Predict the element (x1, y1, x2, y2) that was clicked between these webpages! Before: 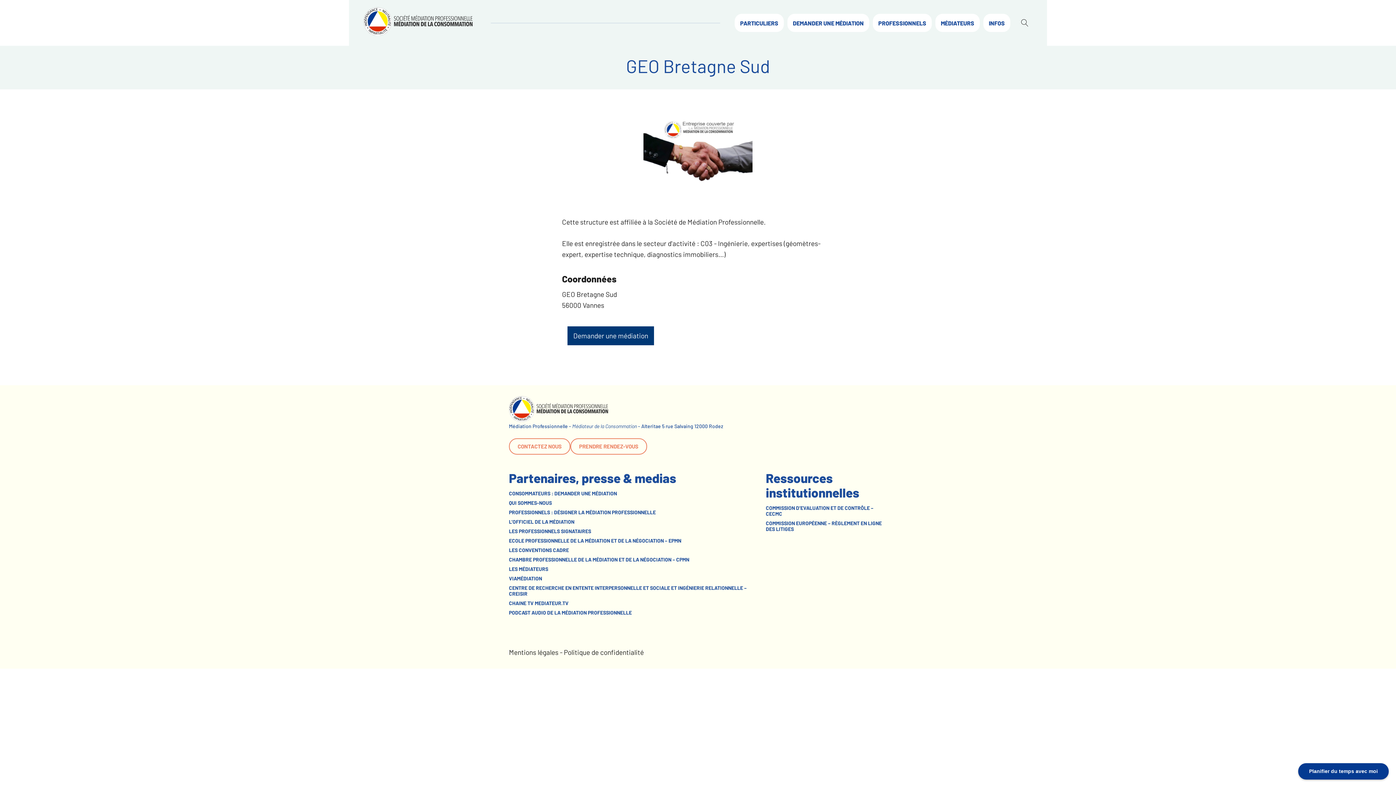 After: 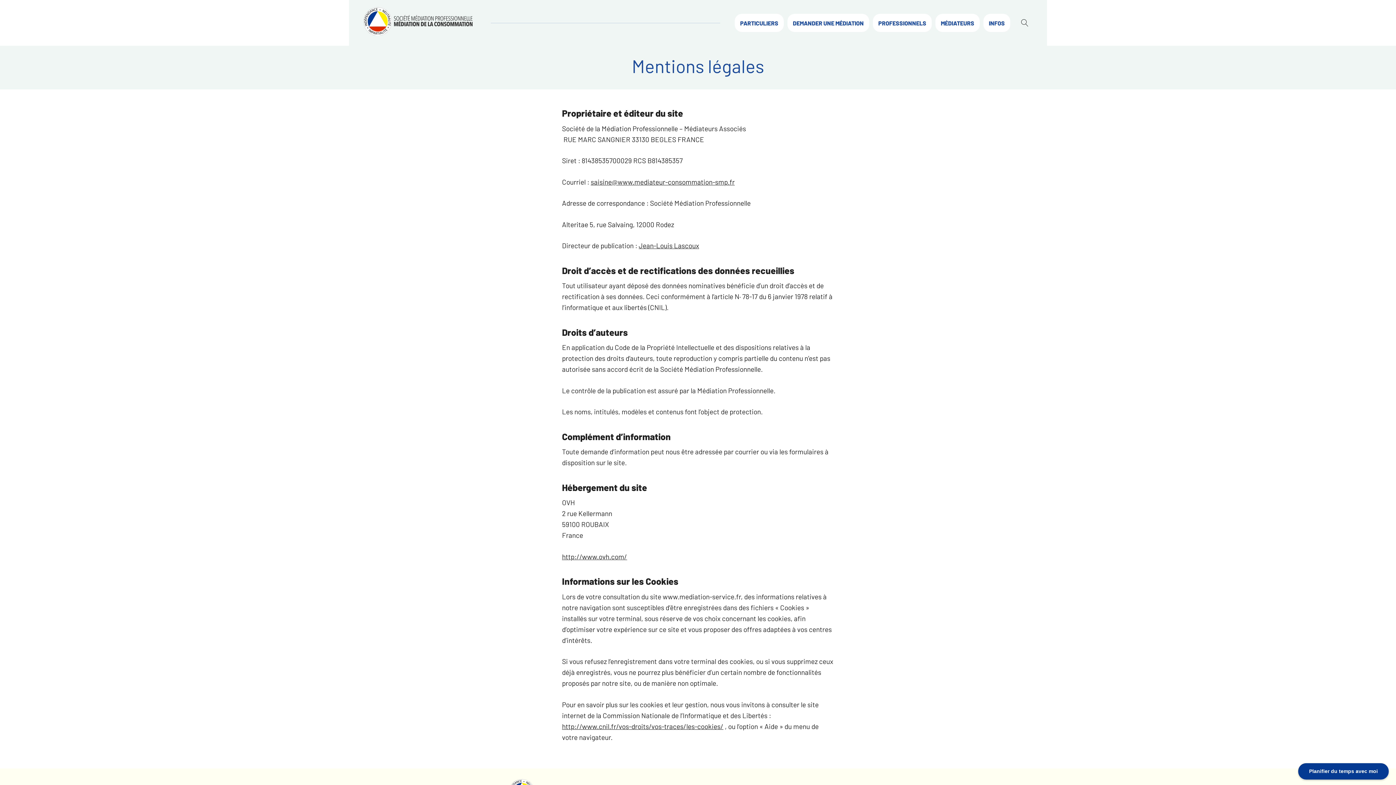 Action: bbox: (509, 648, 558, 656) label: Mentions légales